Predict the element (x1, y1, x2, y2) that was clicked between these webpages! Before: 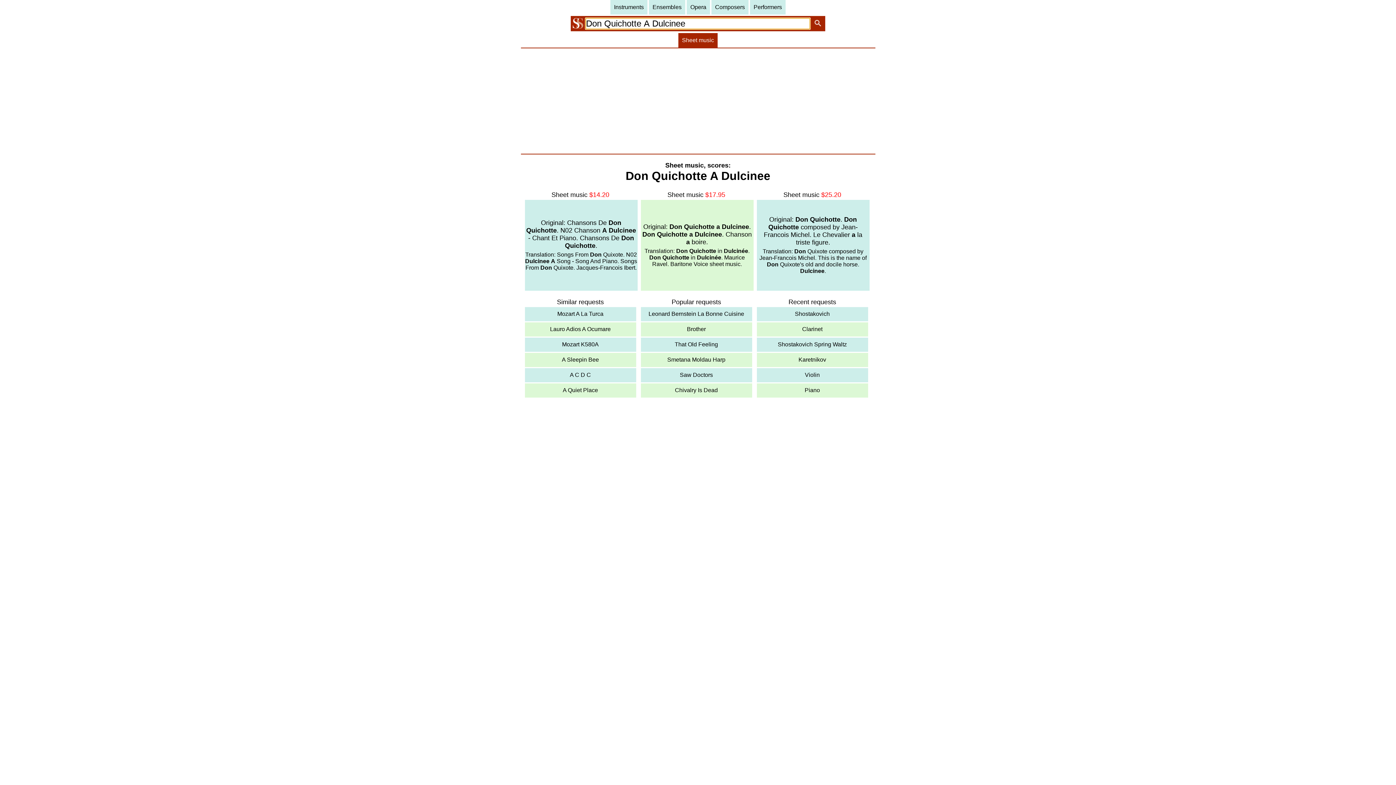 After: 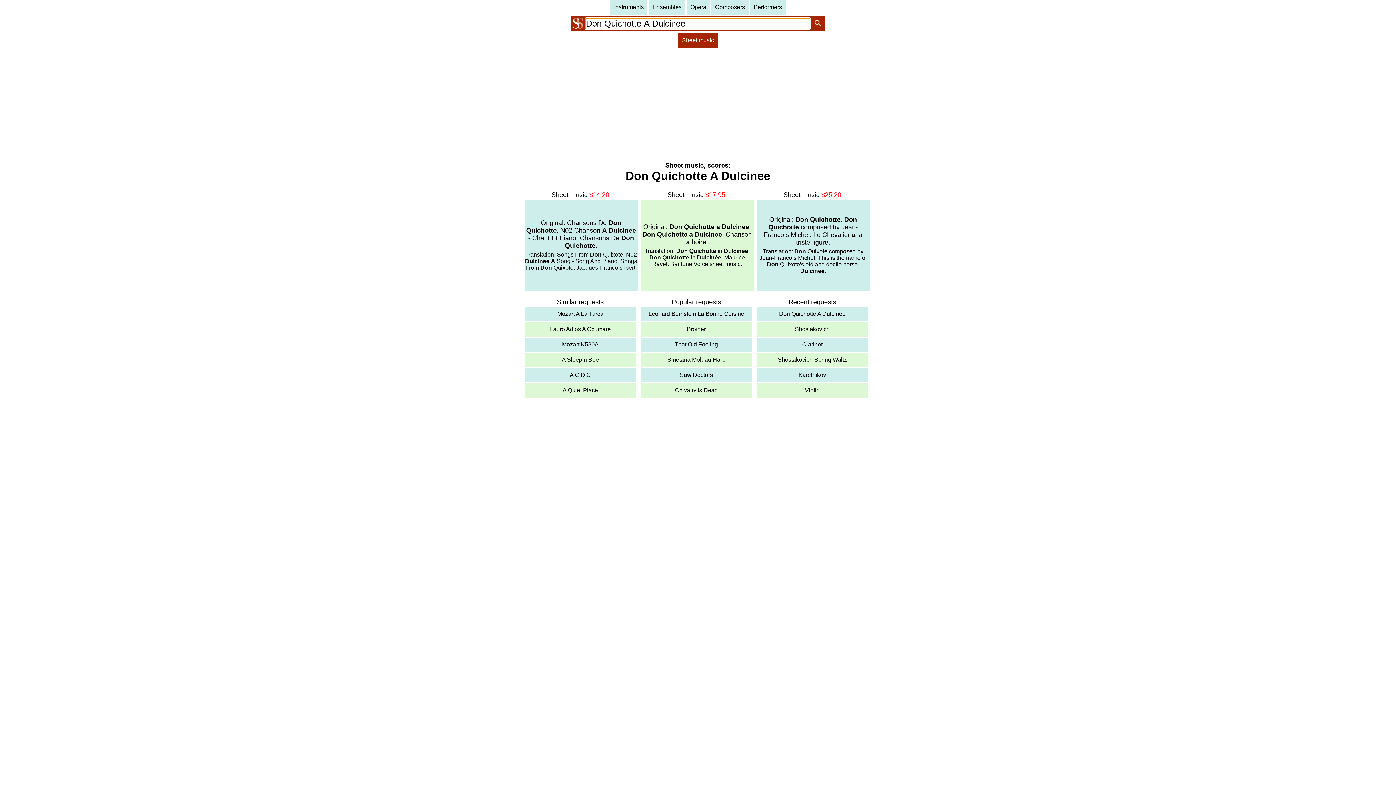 Action: bbox: (678, 33, 717, 47) label: Sheet music